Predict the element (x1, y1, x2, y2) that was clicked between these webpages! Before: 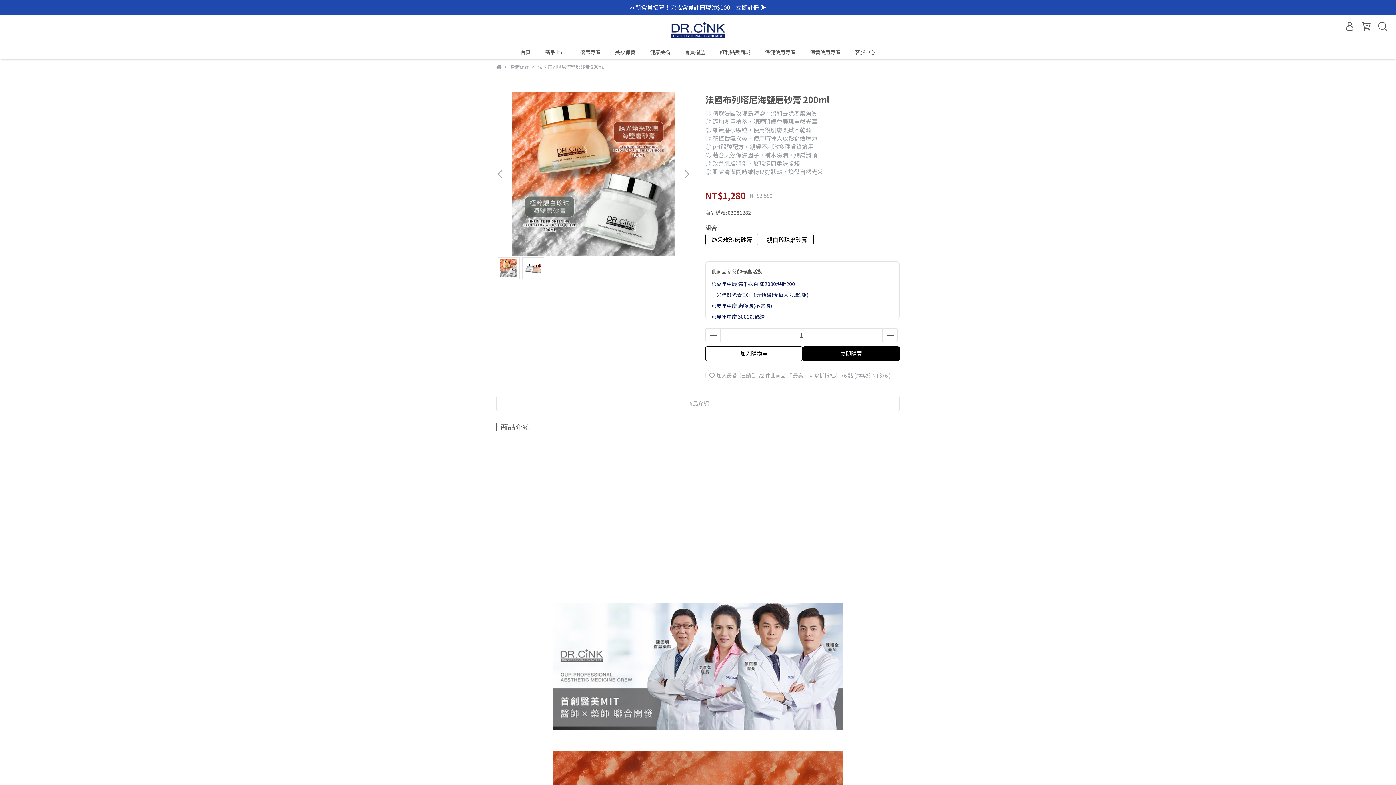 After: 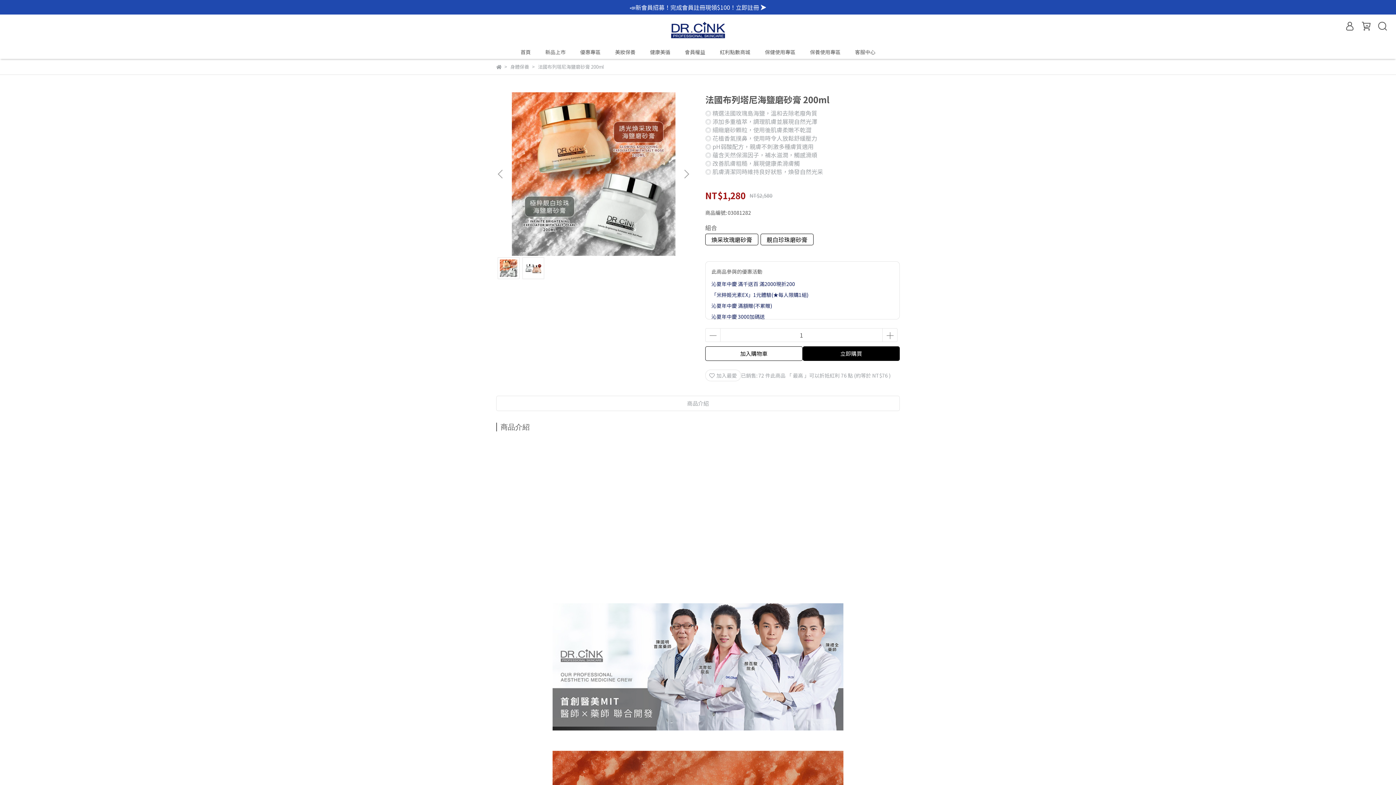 Action: bbox: (1378, 757, 1392, 771)